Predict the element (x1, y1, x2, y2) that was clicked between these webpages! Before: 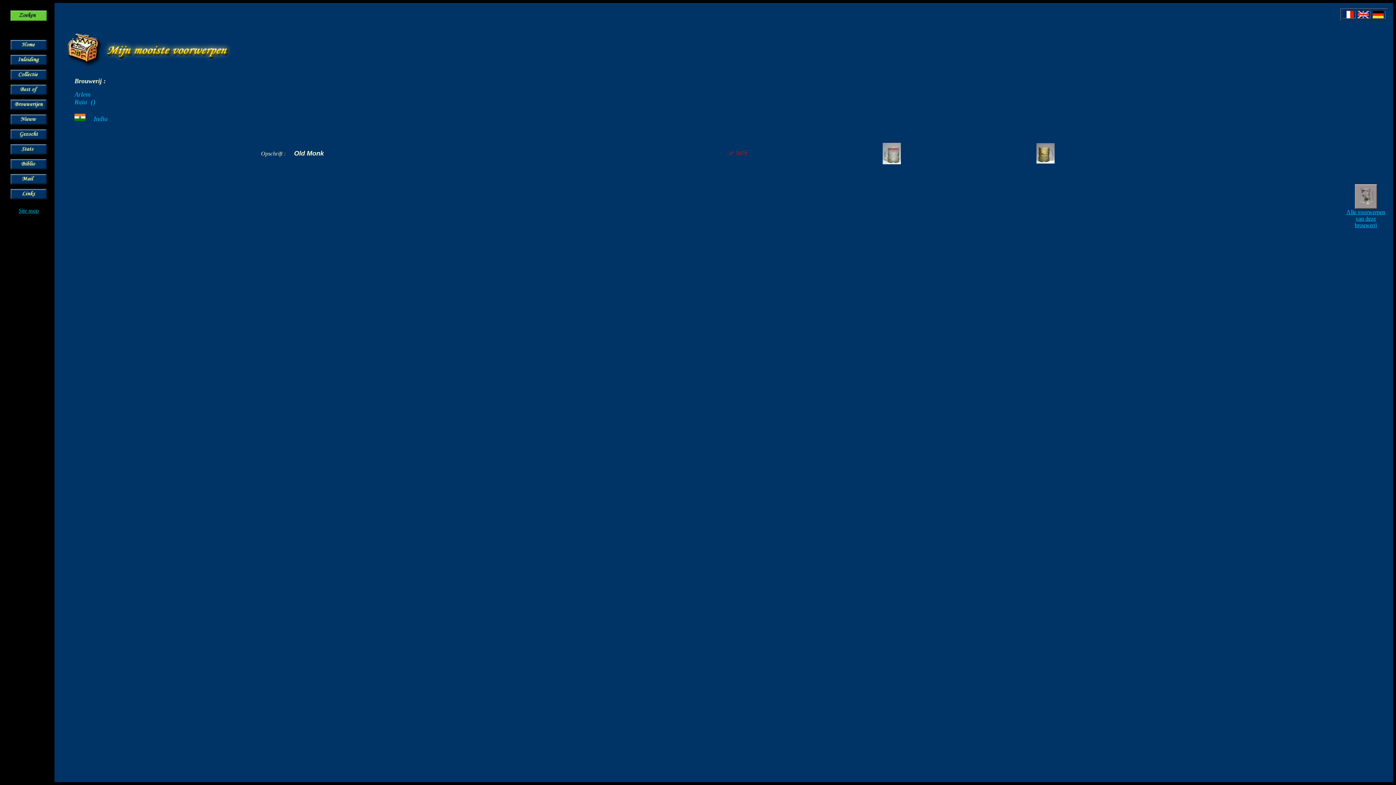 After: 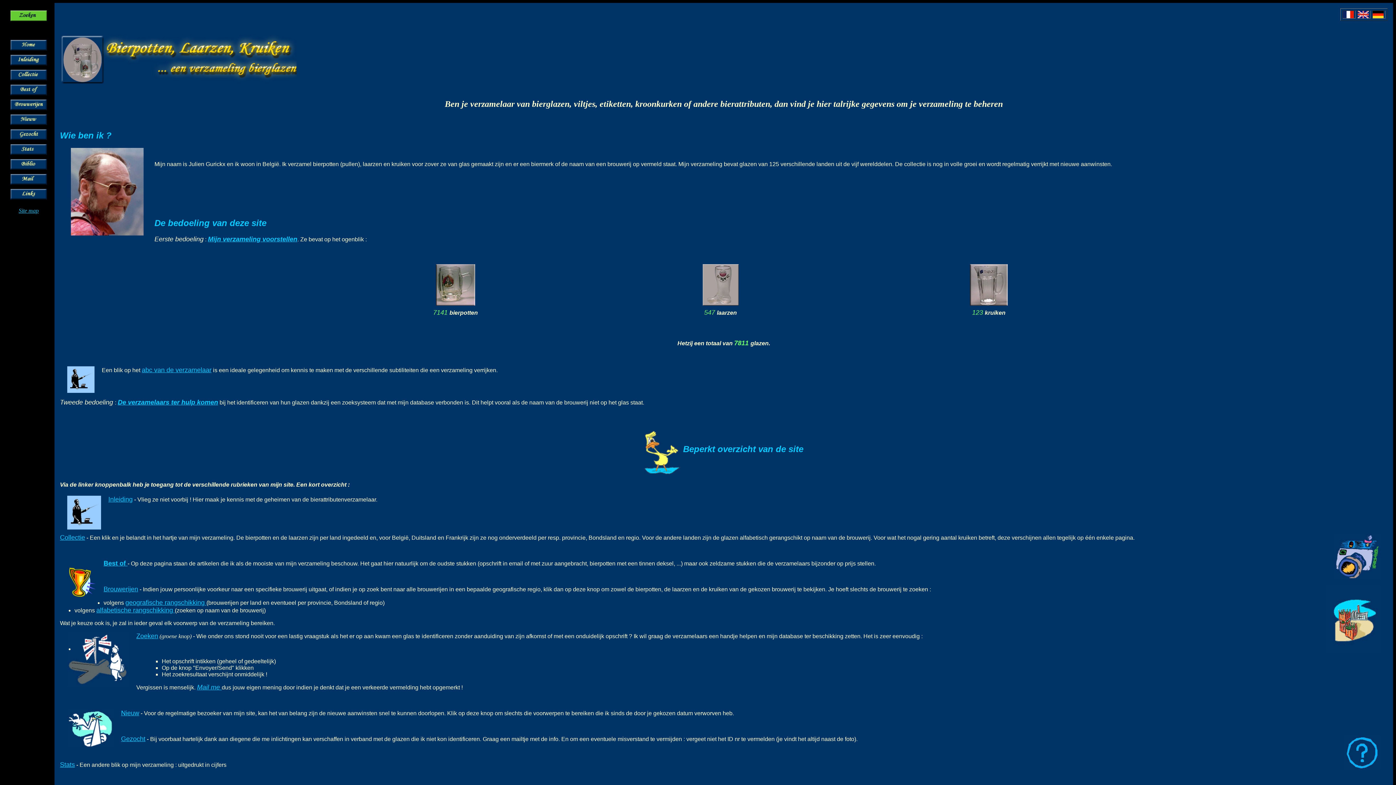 Action: bbox: (10, 45, 46, 51)